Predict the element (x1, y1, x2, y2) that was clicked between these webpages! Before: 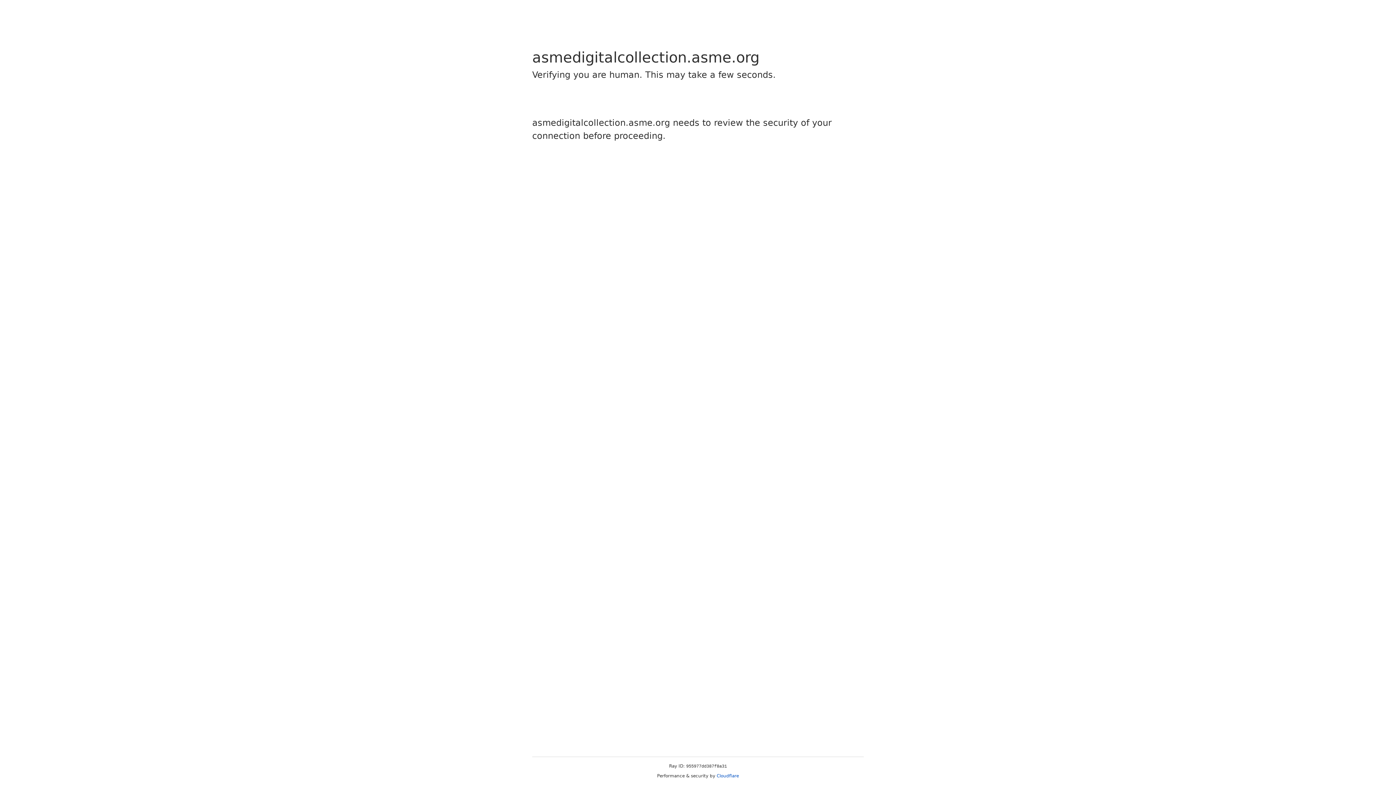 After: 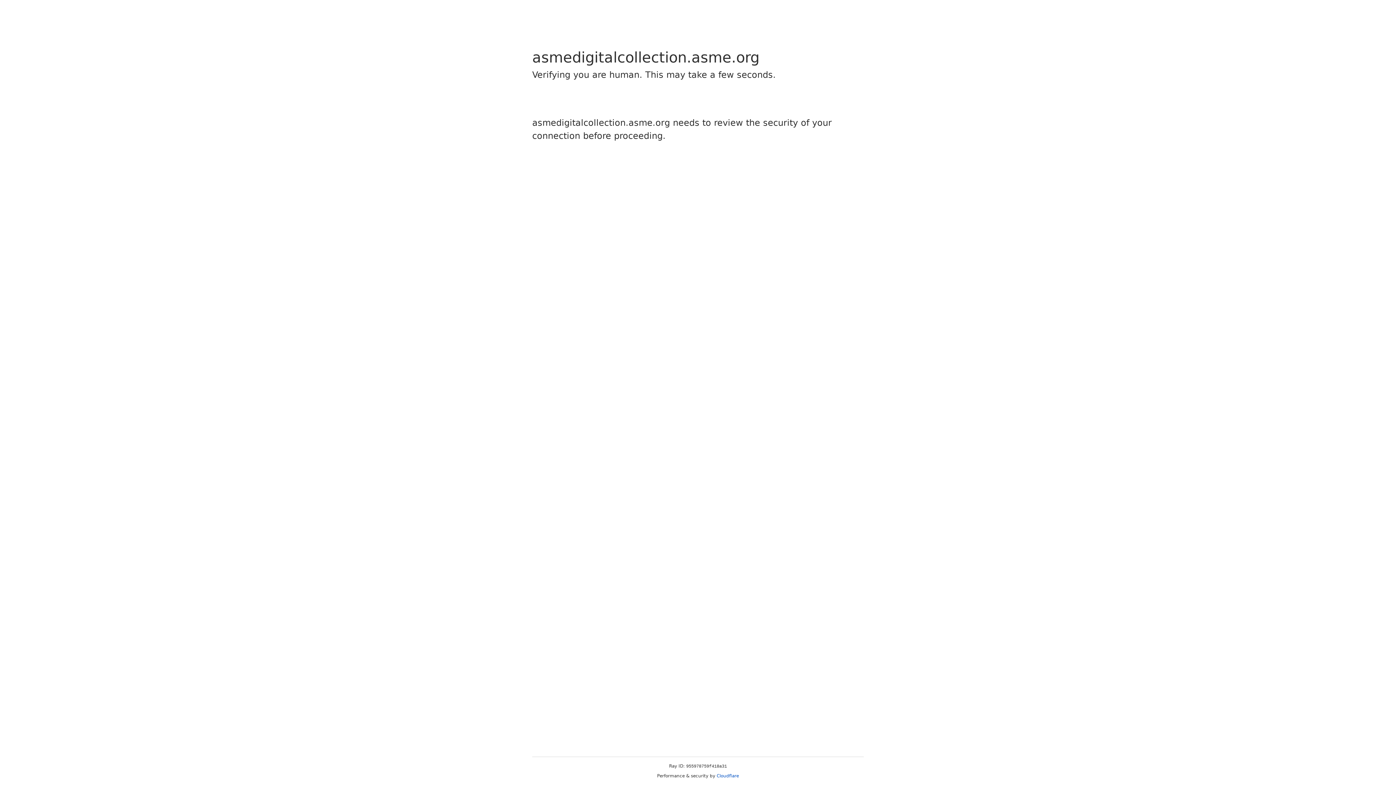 Action: bbox: (716, 773, 739, 778) label: Cloudflare